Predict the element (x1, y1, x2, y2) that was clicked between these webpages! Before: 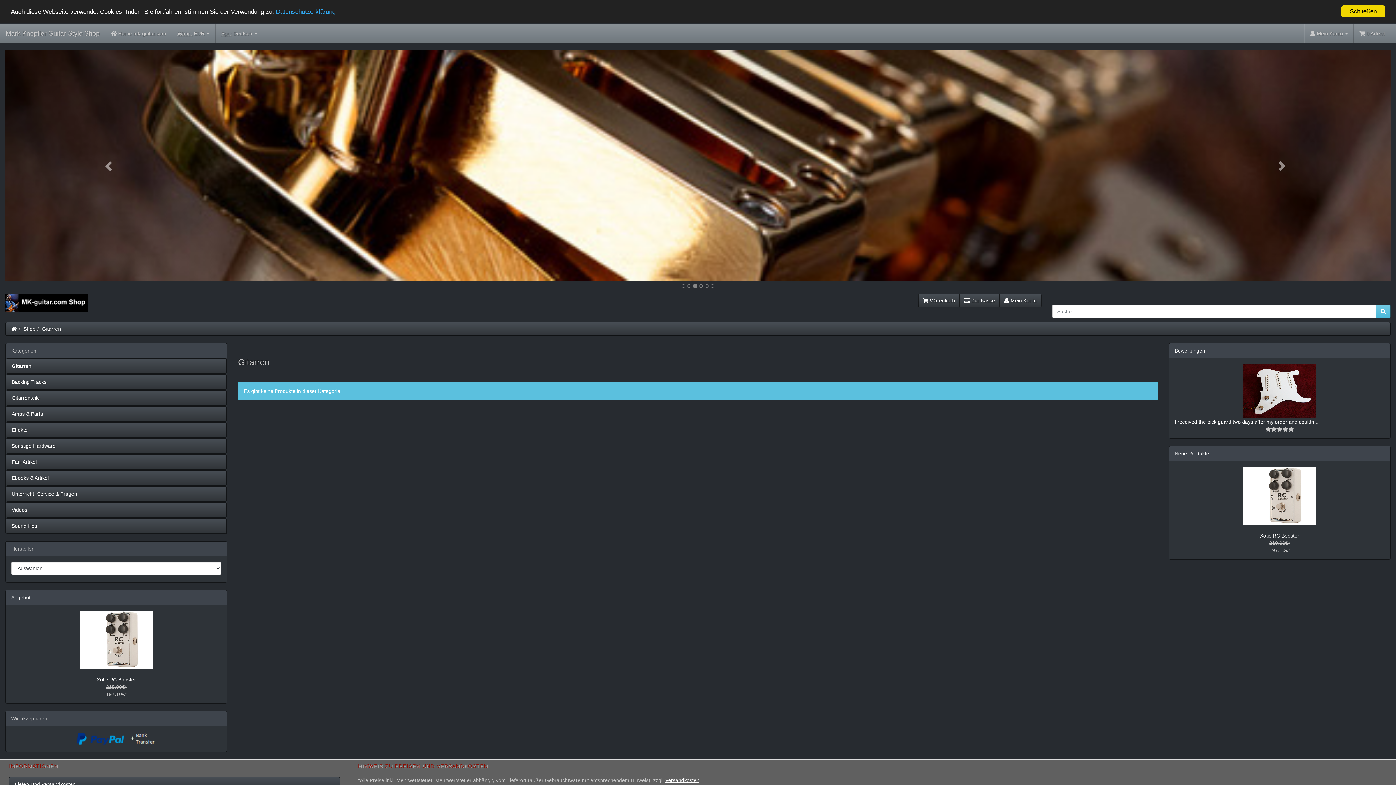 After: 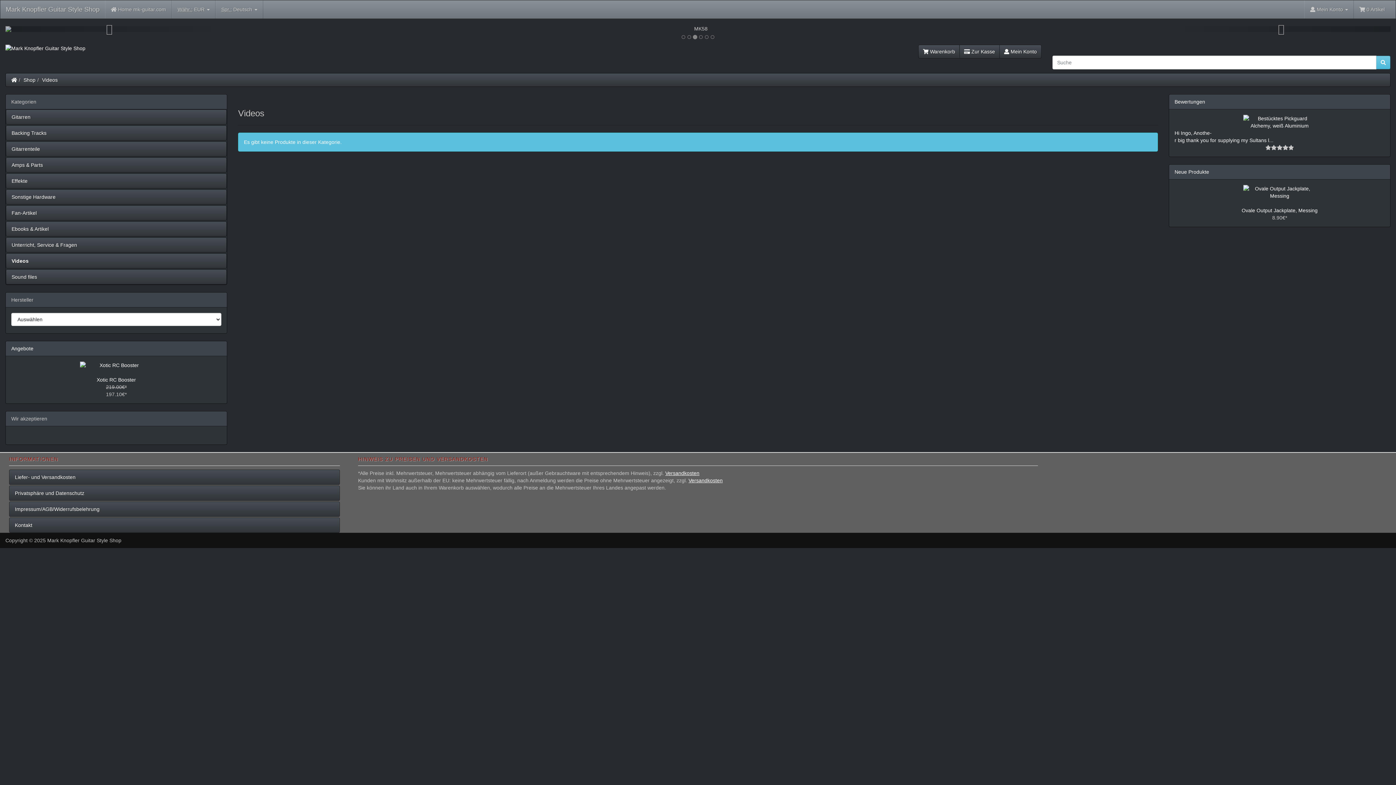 Action: label: Videos bbox: (5, 502, 226, 517)